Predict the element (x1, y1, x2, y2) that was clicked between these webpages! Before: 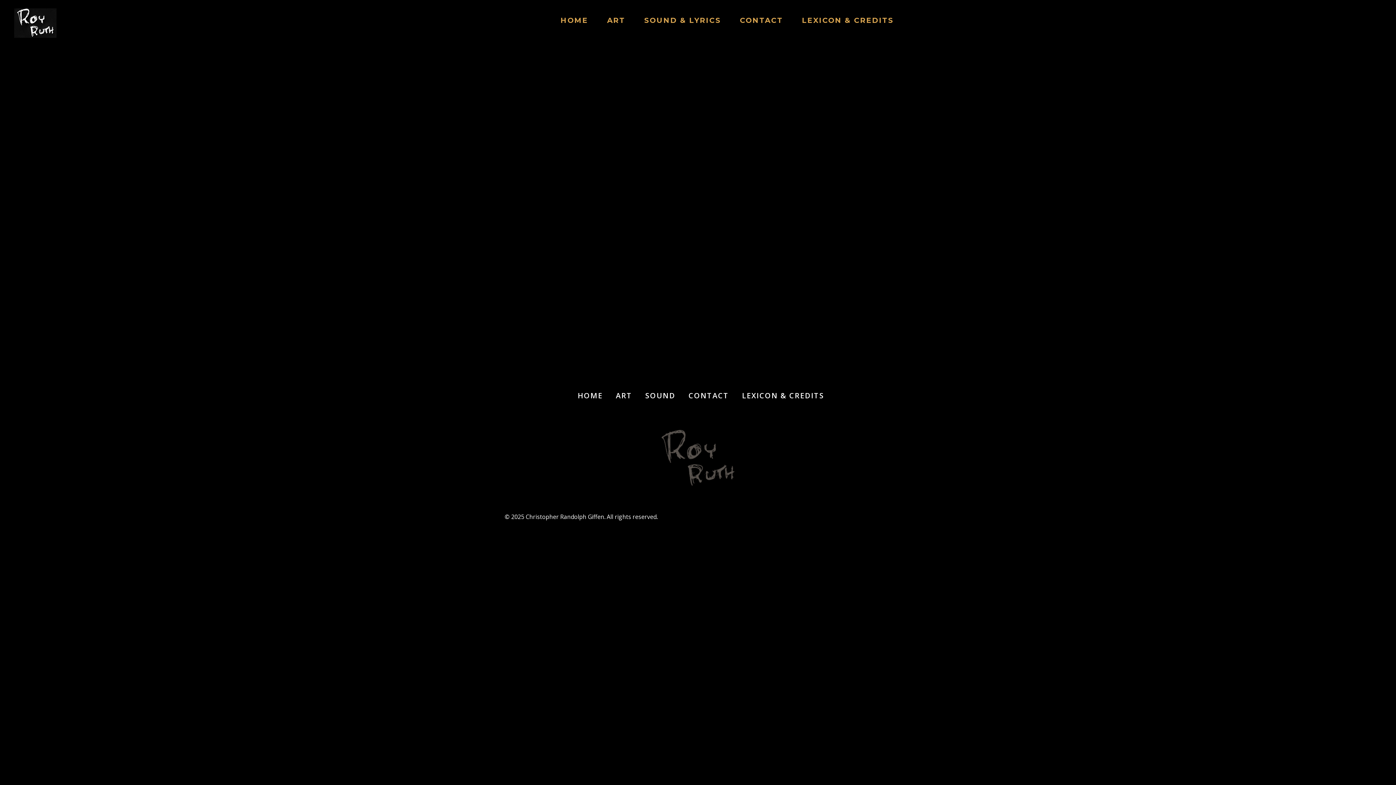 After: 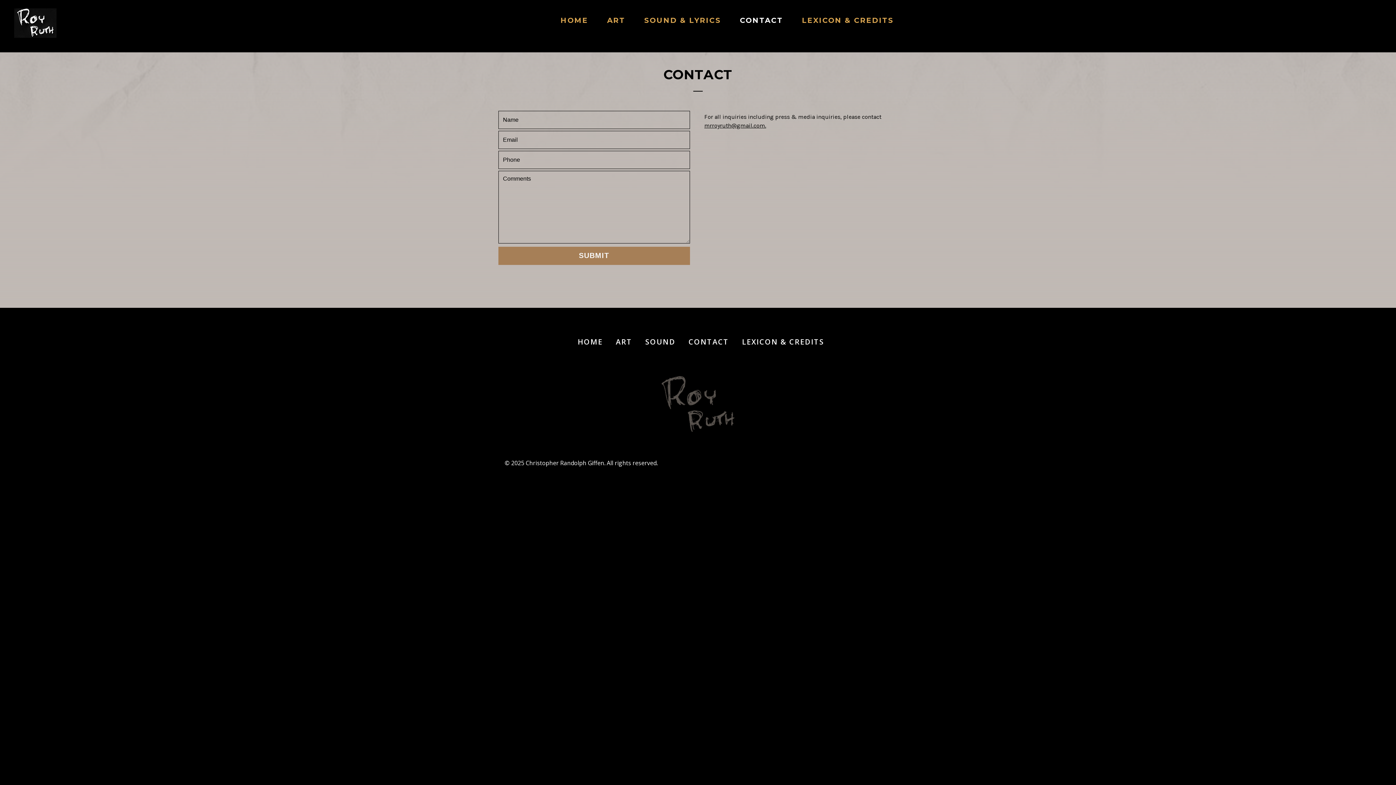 Action: label: CONTACT bbox: (734, 12, 789, 28)